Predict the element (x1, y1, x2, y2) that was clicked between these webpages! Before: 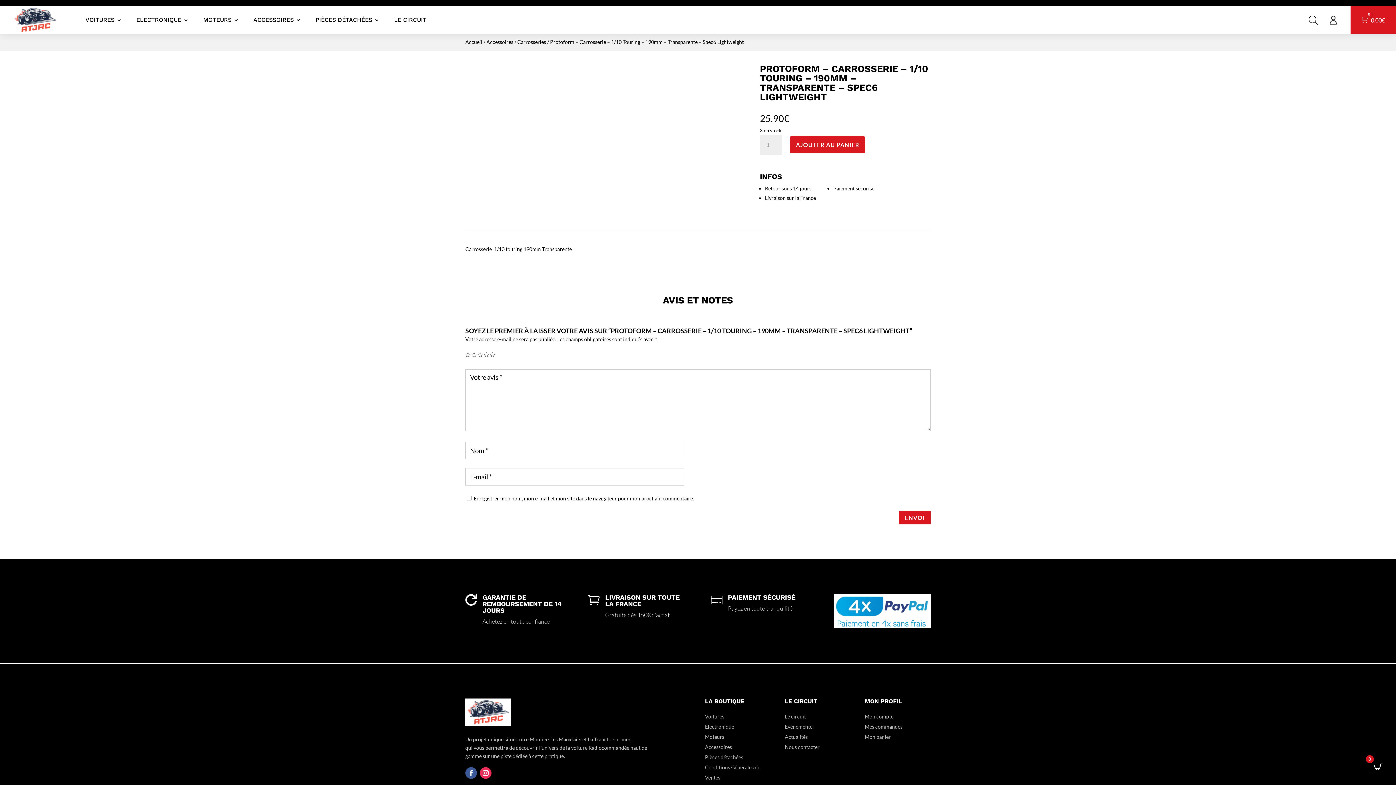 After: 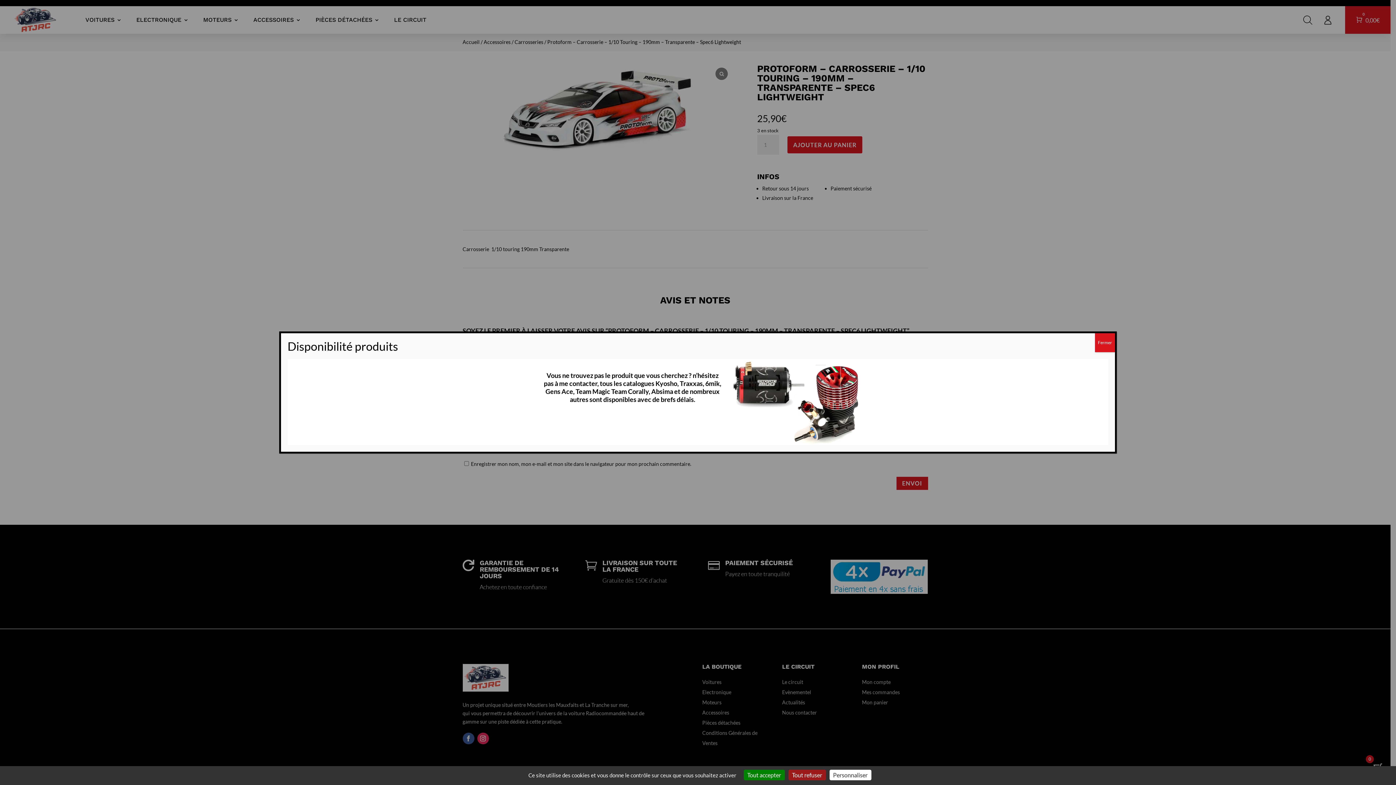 Action: bbox: (465, 767, 477, 779)